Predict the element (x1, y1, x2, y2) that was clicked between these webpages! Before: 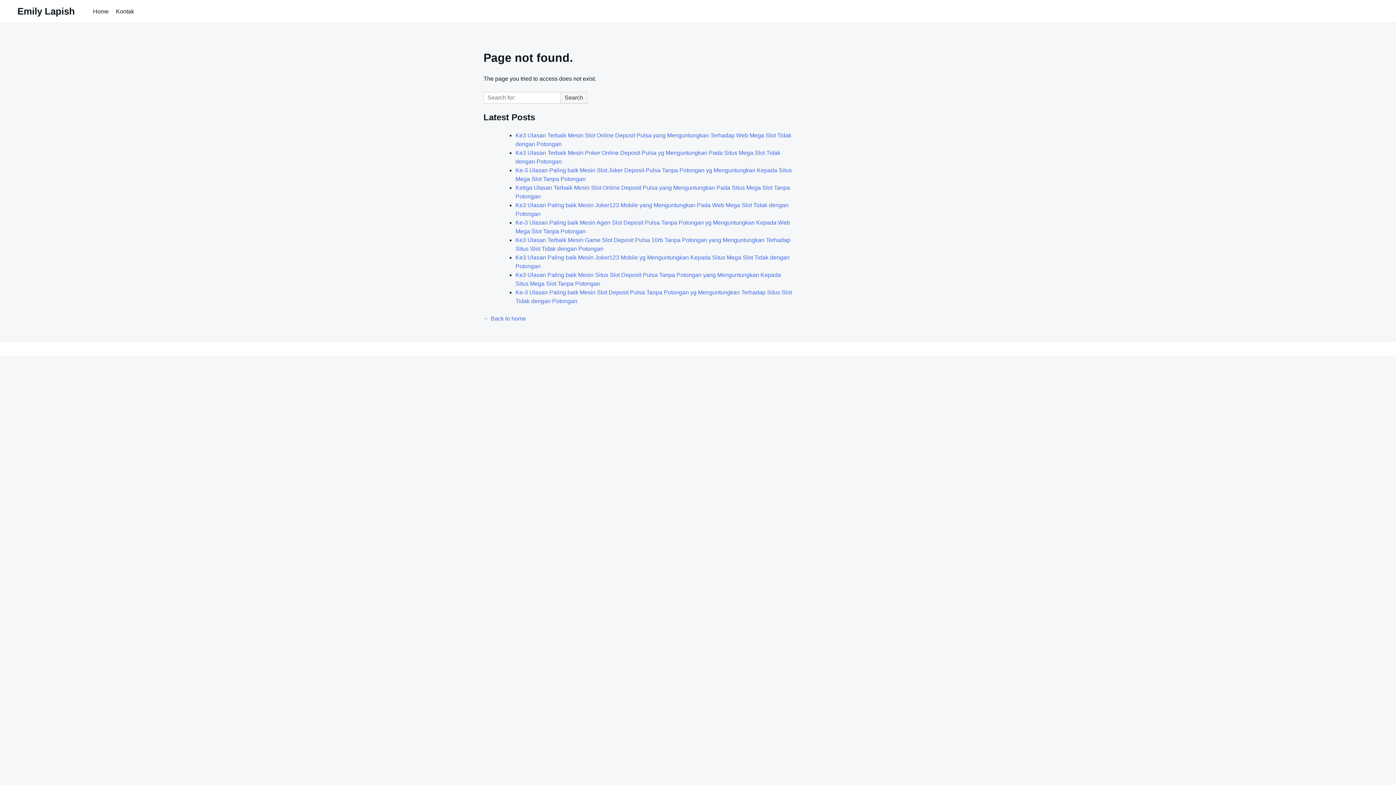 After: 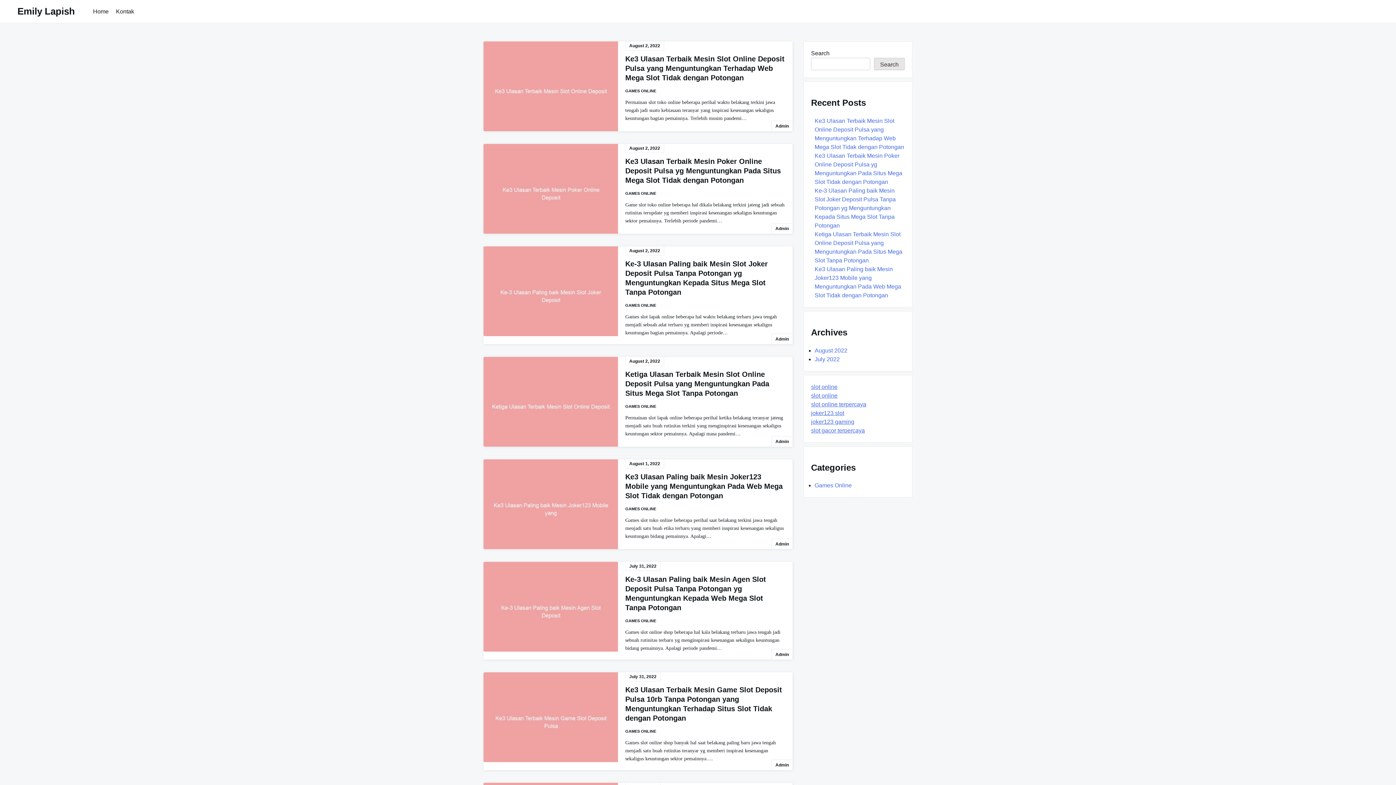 Action: label: ← Back to home bbox: (483, 315, 526, 321)